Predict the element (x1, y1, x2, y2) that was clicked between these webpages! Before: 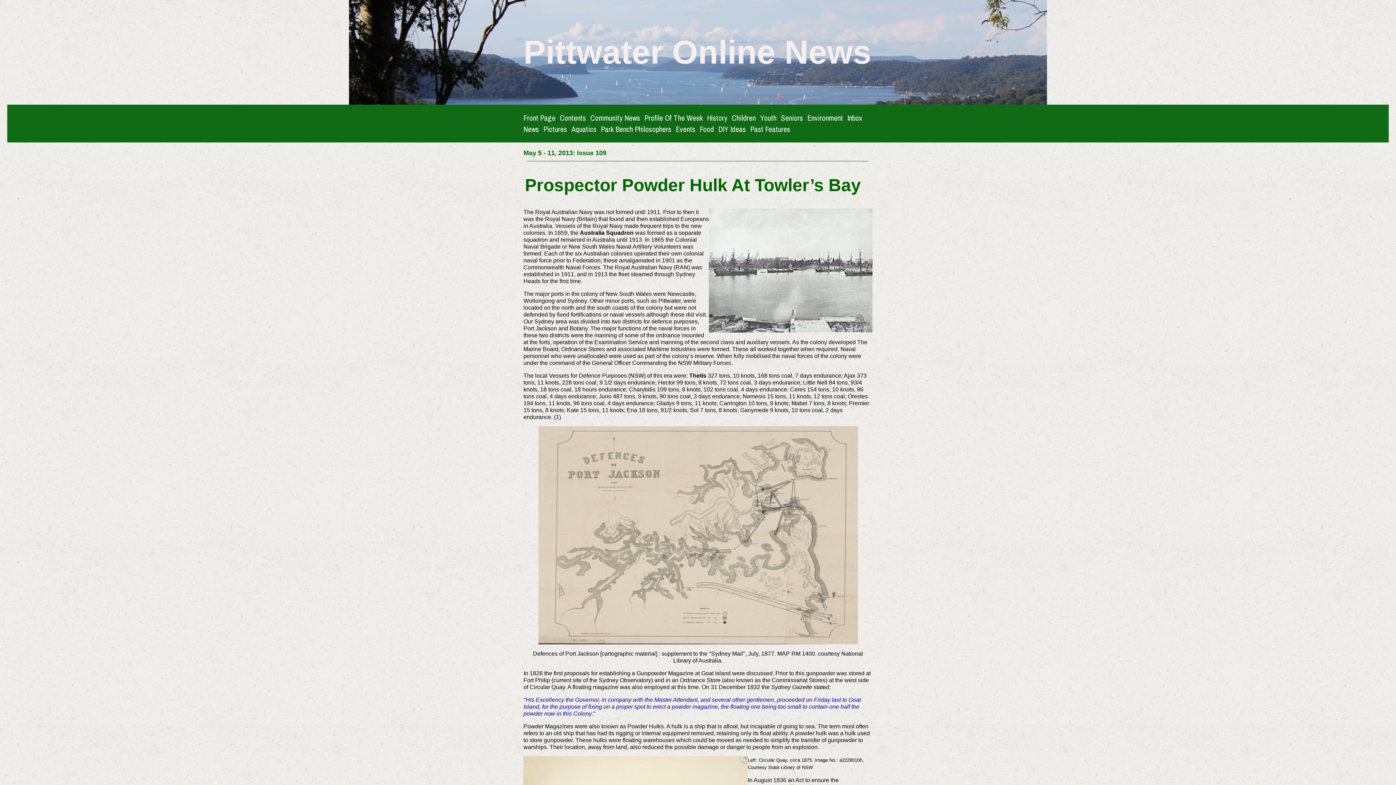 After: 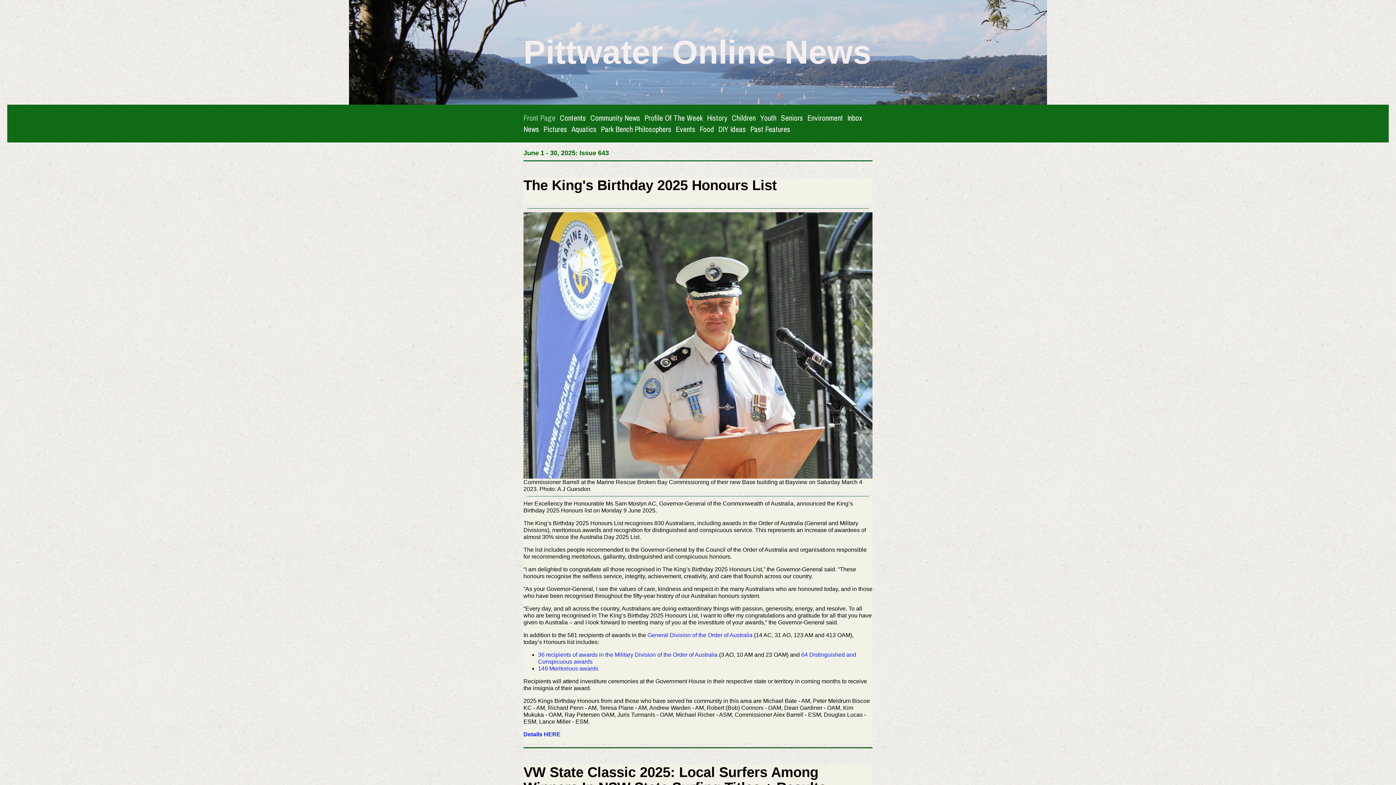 Action: bbox: (523, 33, 871, 70) label: Pittwater Online News